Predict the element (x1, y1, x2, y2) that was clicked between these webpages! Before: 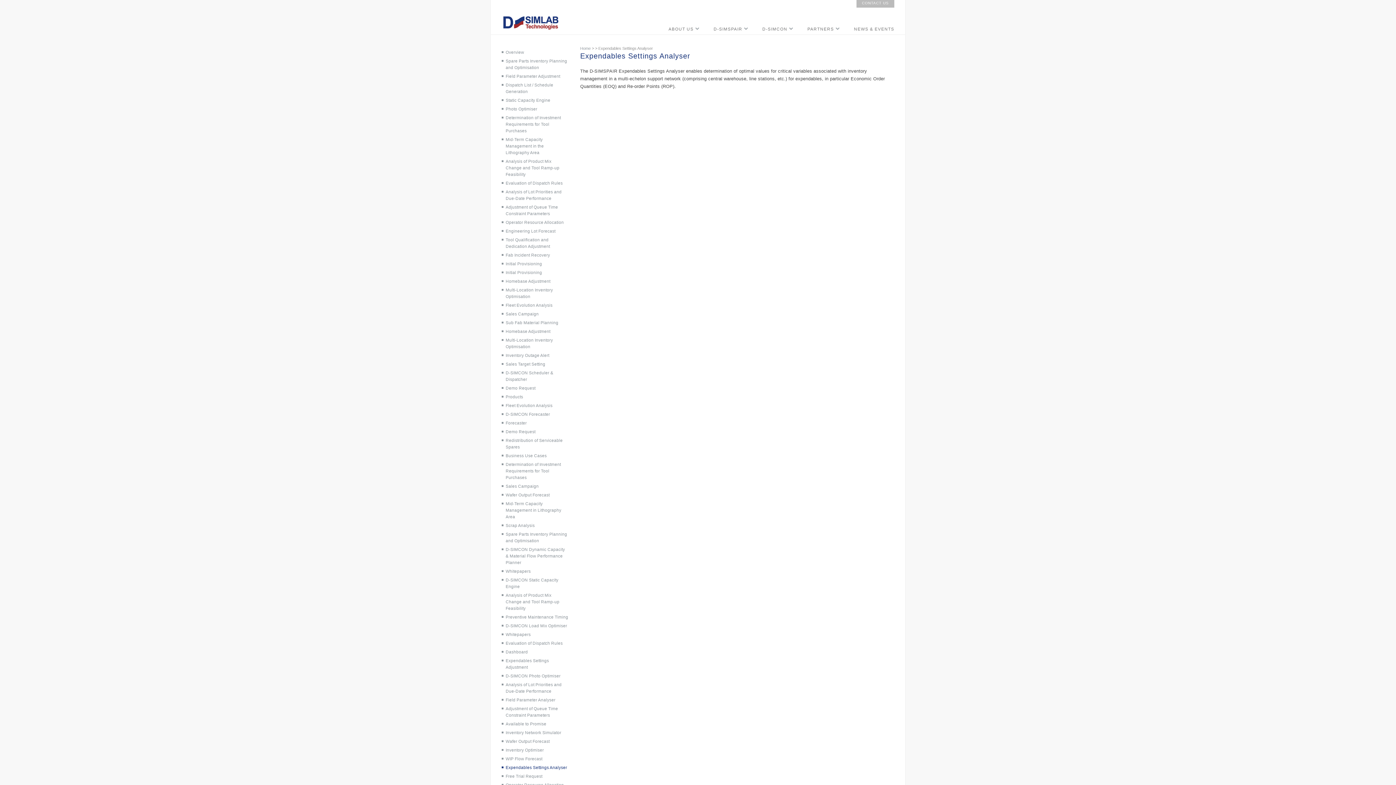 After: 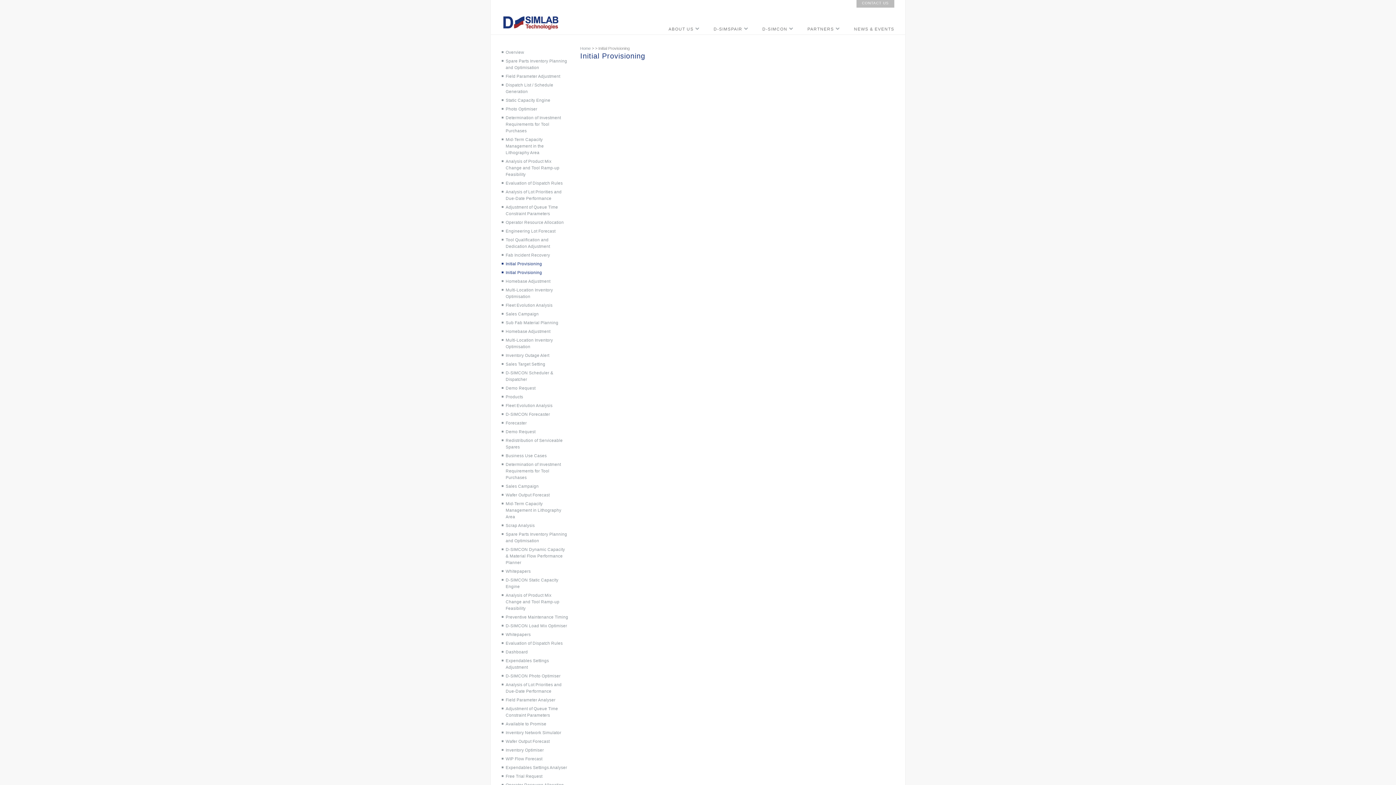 Action: bbox: (505, 270, 542, 274) label: Initial Provisioning